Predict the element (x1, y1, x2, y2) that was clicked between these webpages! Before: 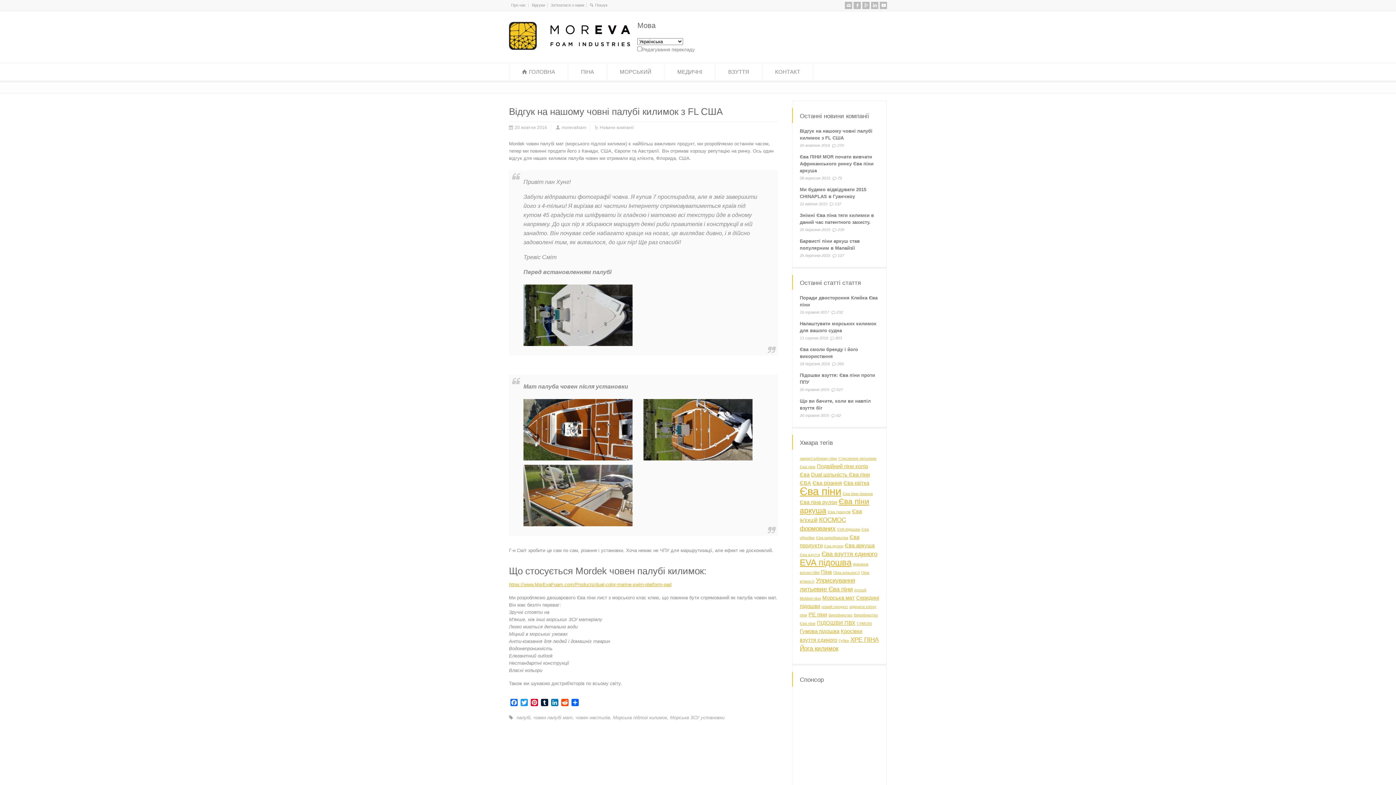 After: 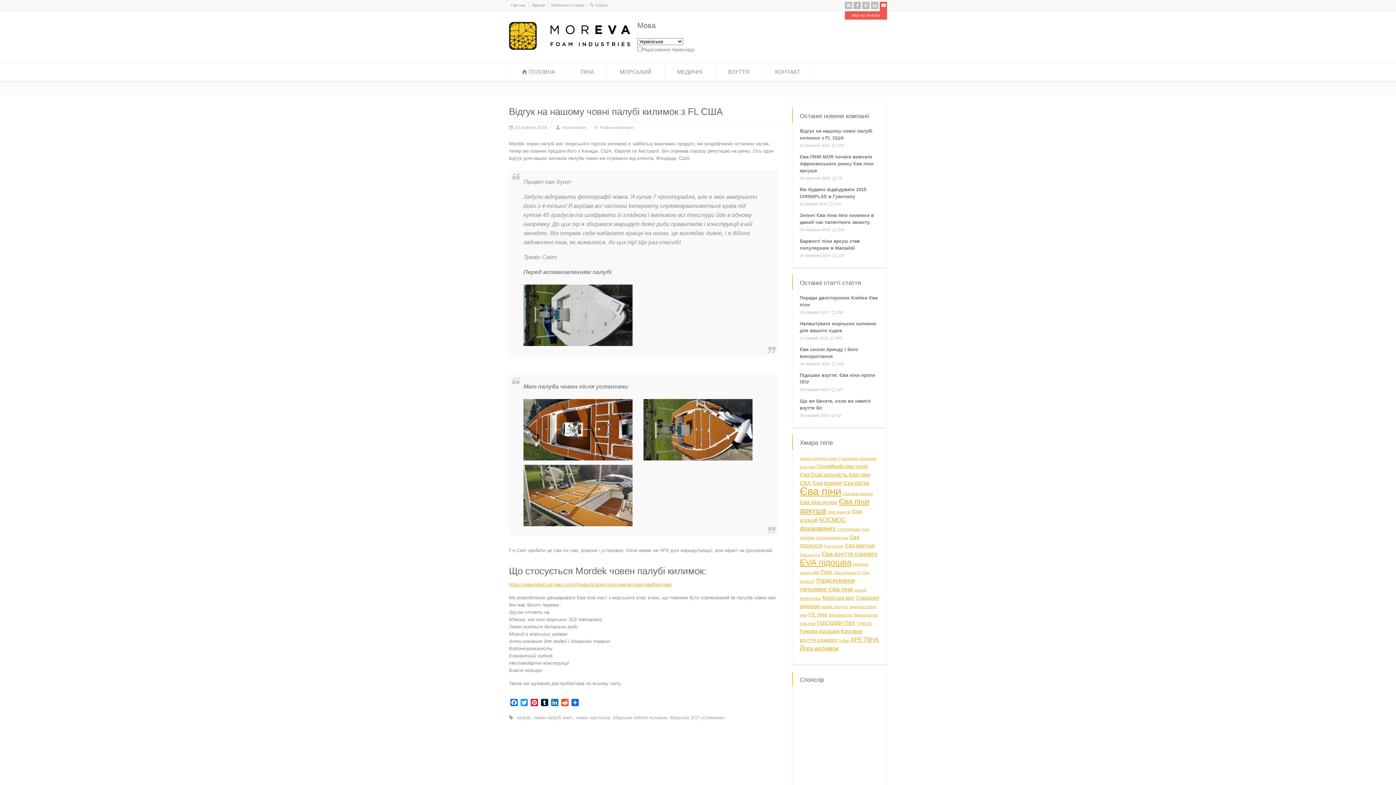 Action: bbox: (880, 1, 887, 9) label: Мор на Youtube